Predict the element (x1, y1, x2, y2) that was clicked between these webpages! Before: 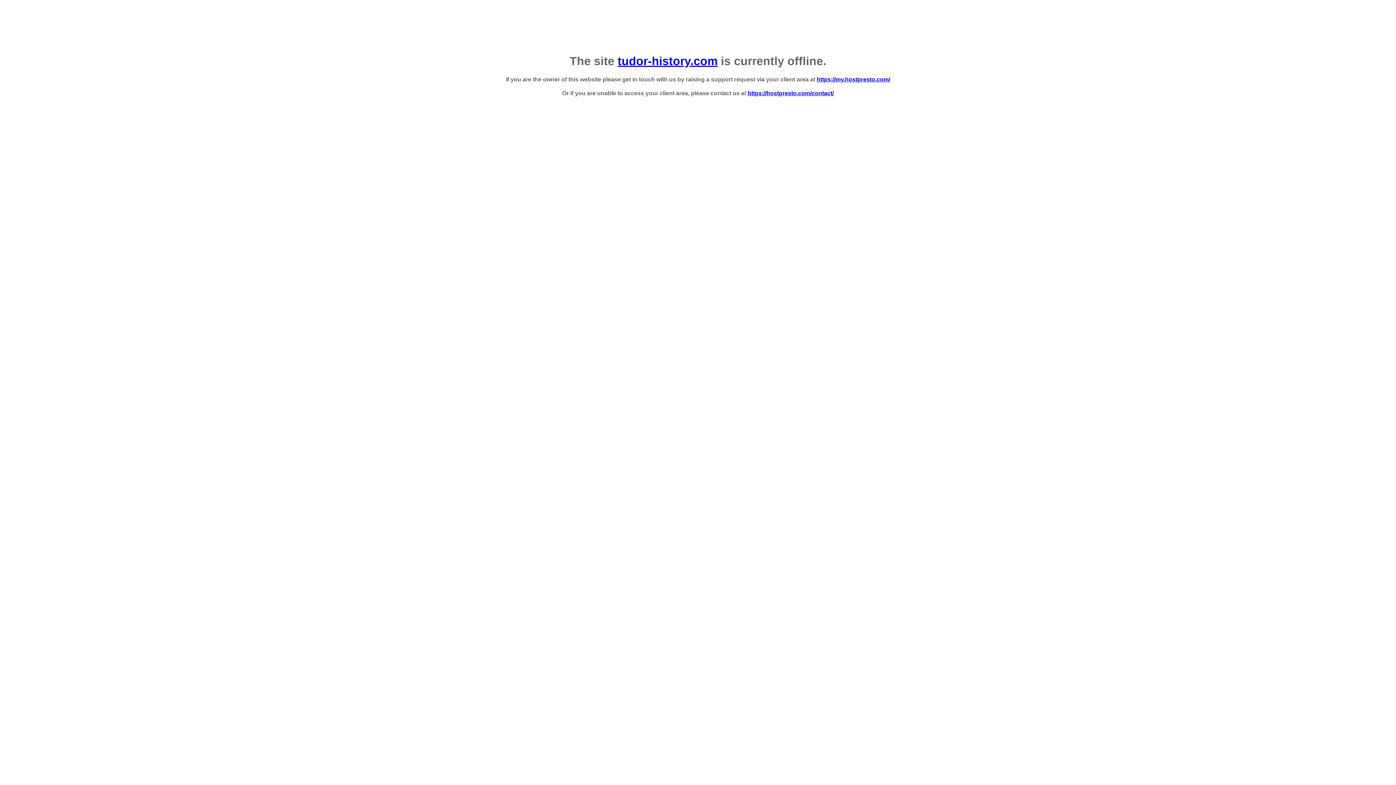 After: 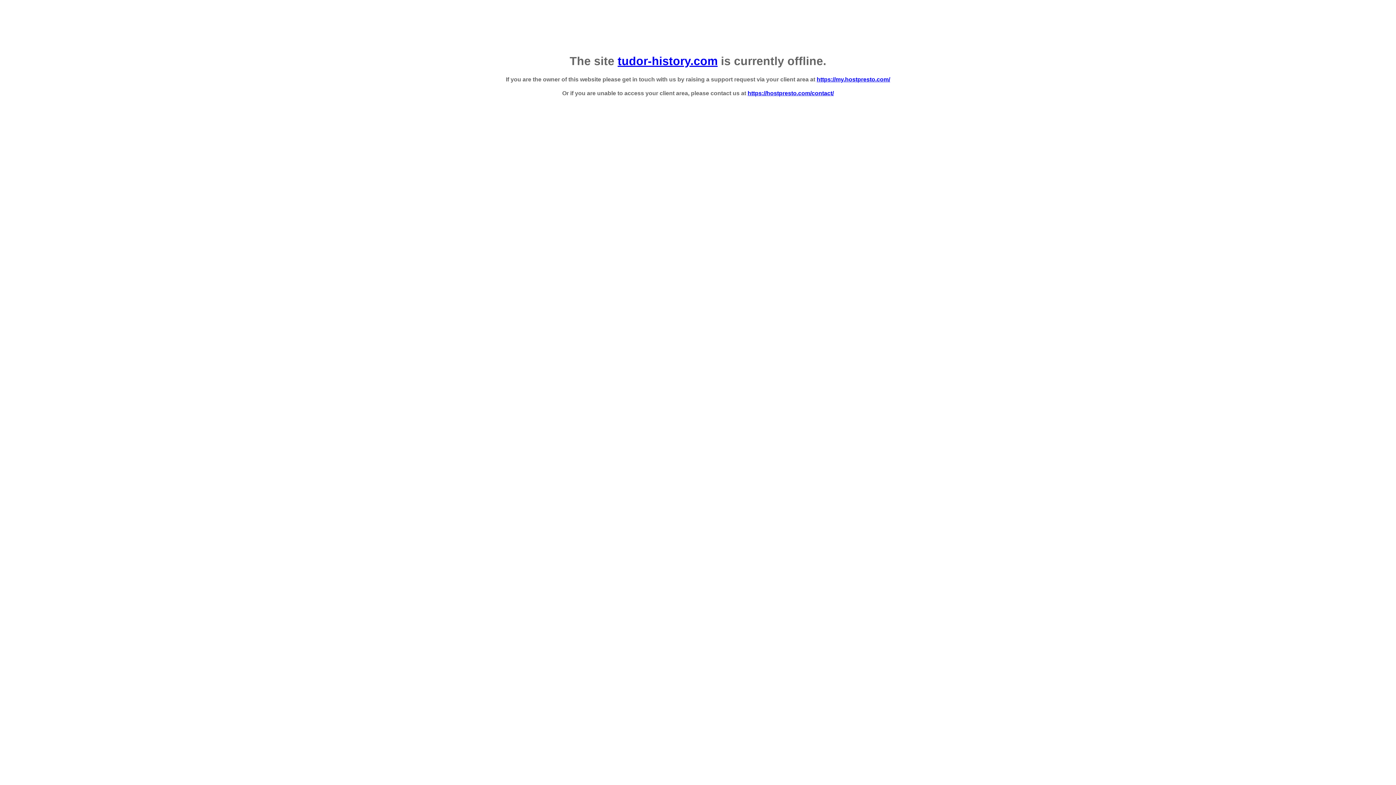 Action: bbox: (617, 54, 717, 67) label: tudor-history.com